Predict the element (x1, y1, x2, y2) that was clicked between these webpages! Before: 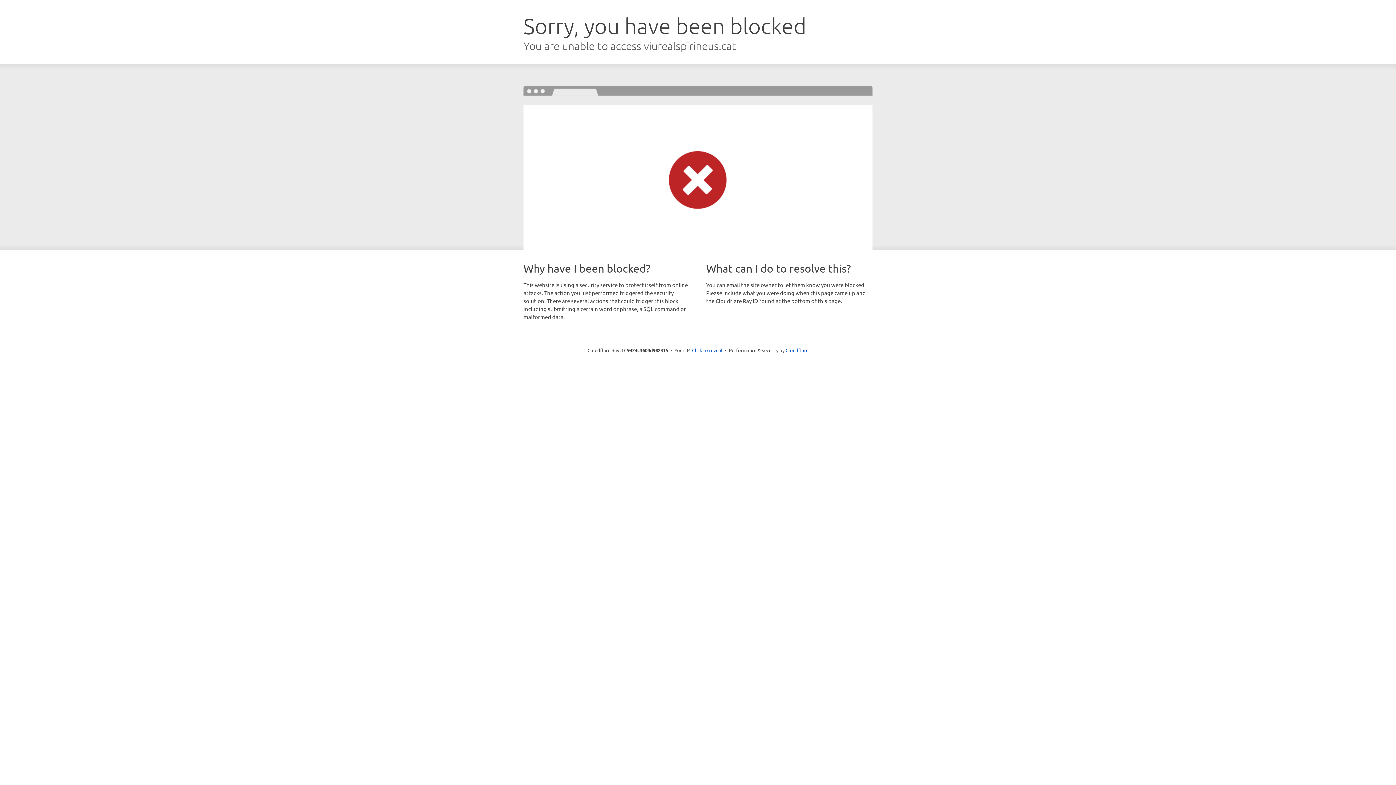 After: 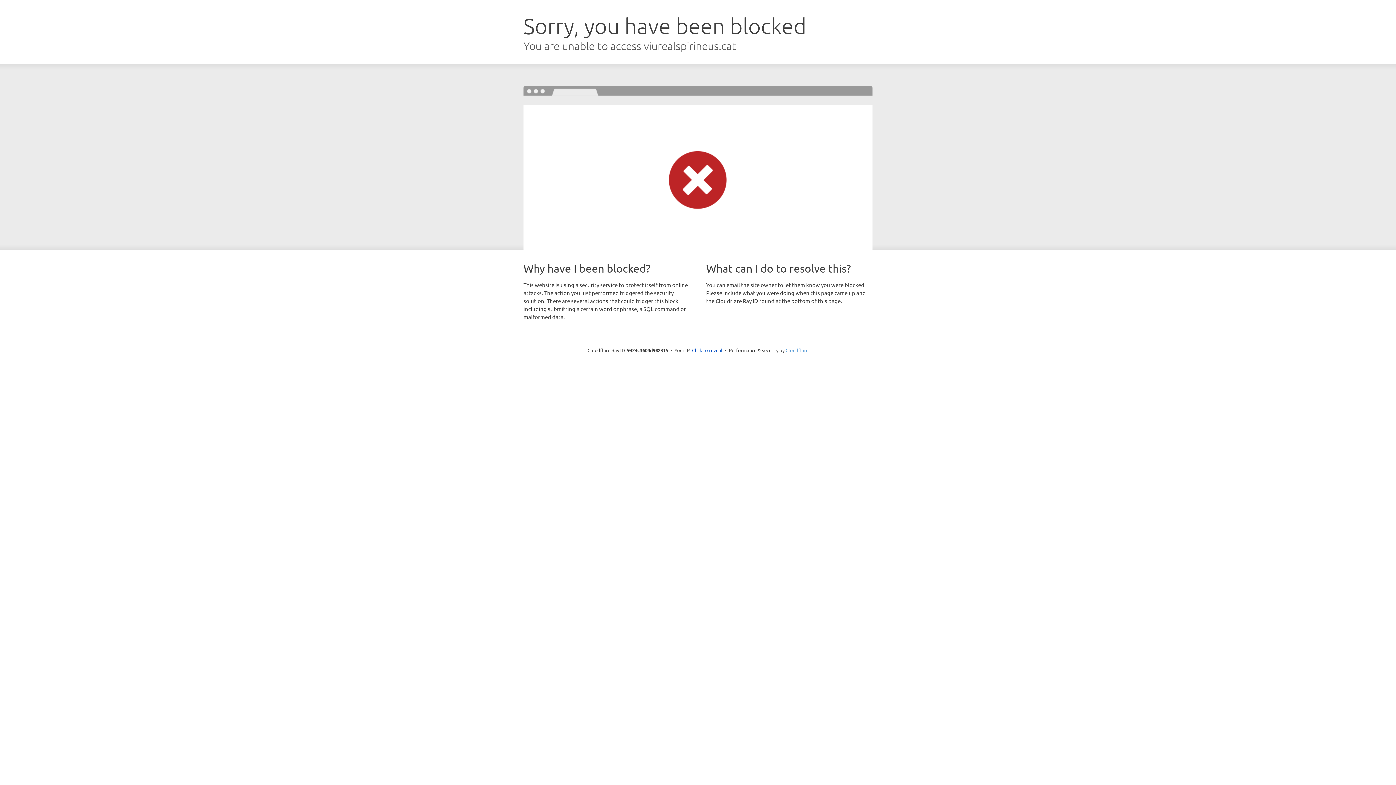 Action: bbox: (785, 347, 808, 353) label: Cloudflare